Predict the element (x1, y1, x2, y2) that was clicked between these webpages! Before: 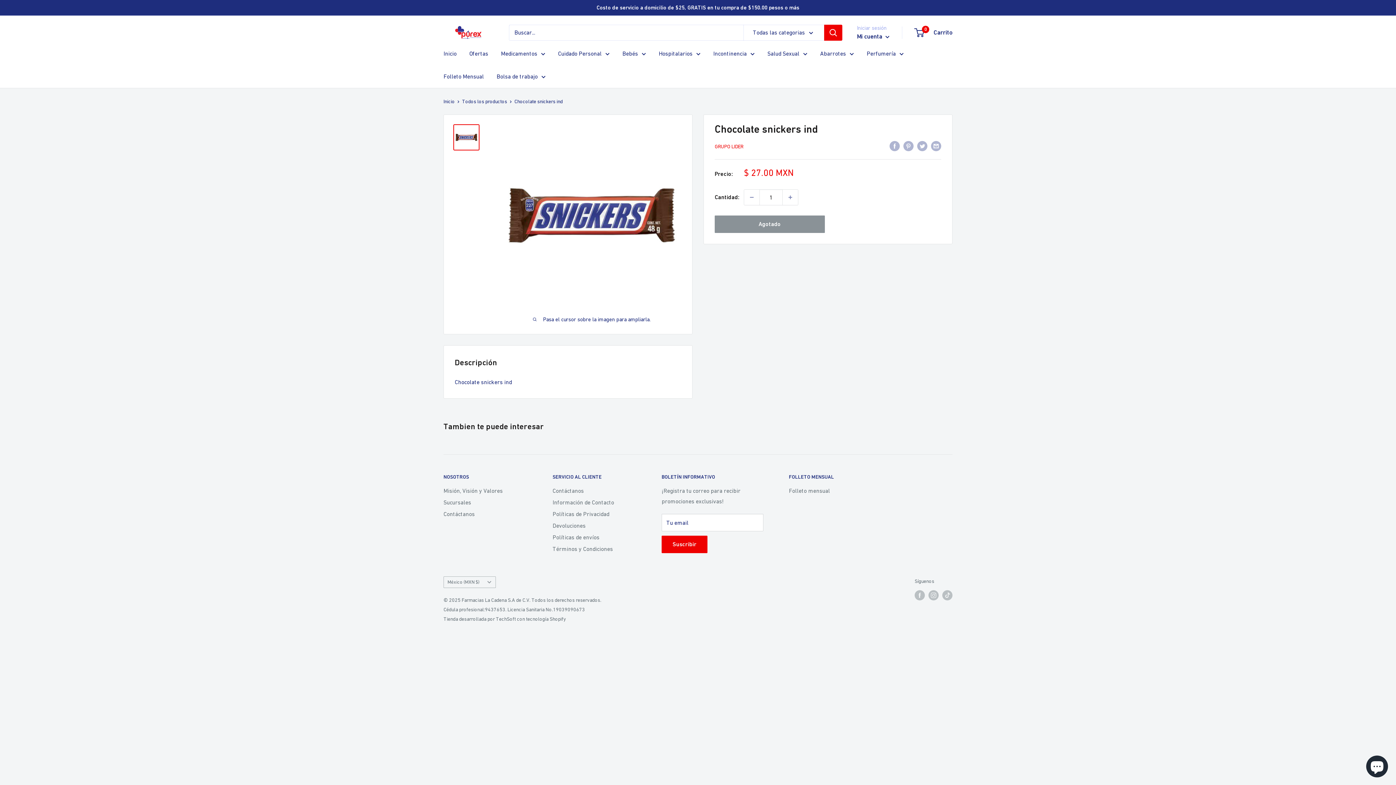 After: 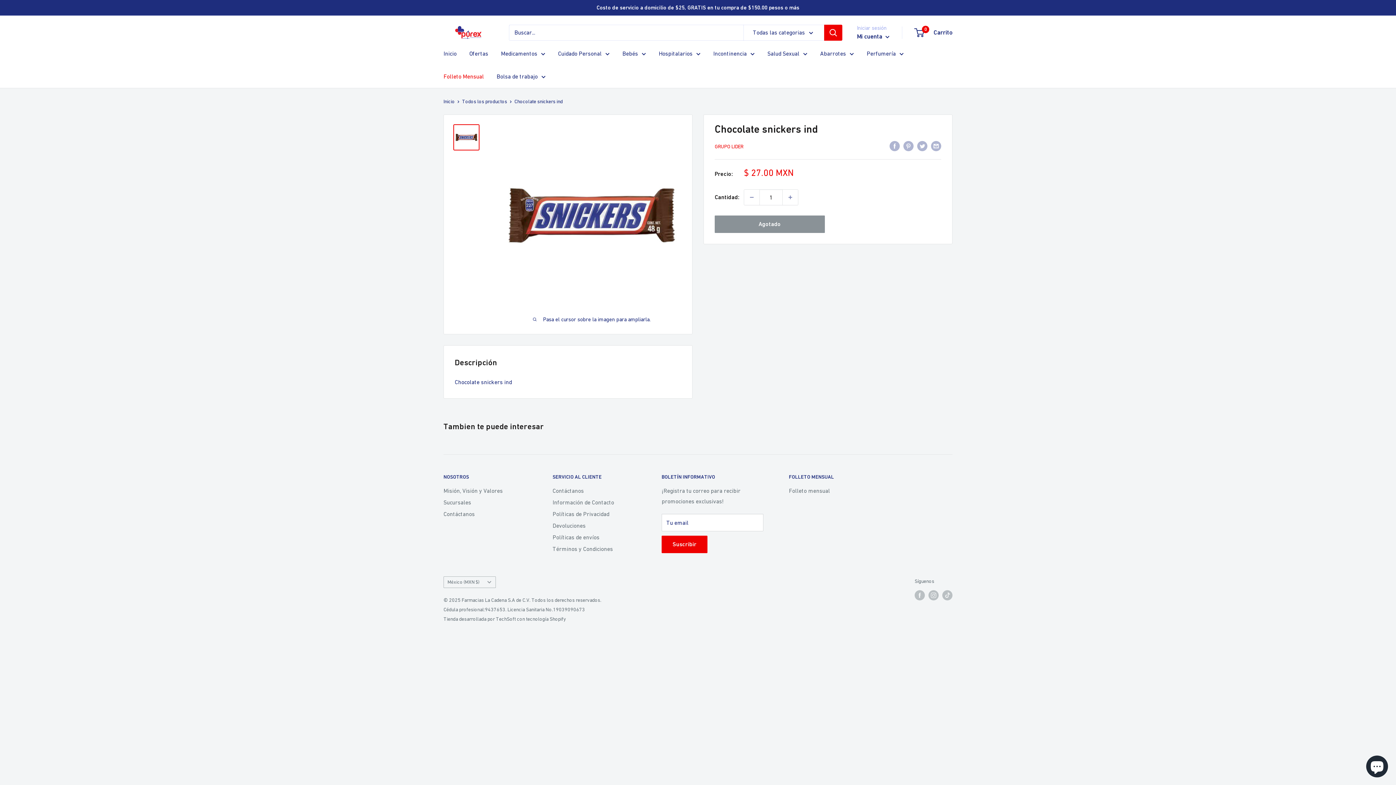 Action: label: Folleto Mensual bbox: (443, 71, 484, 81)